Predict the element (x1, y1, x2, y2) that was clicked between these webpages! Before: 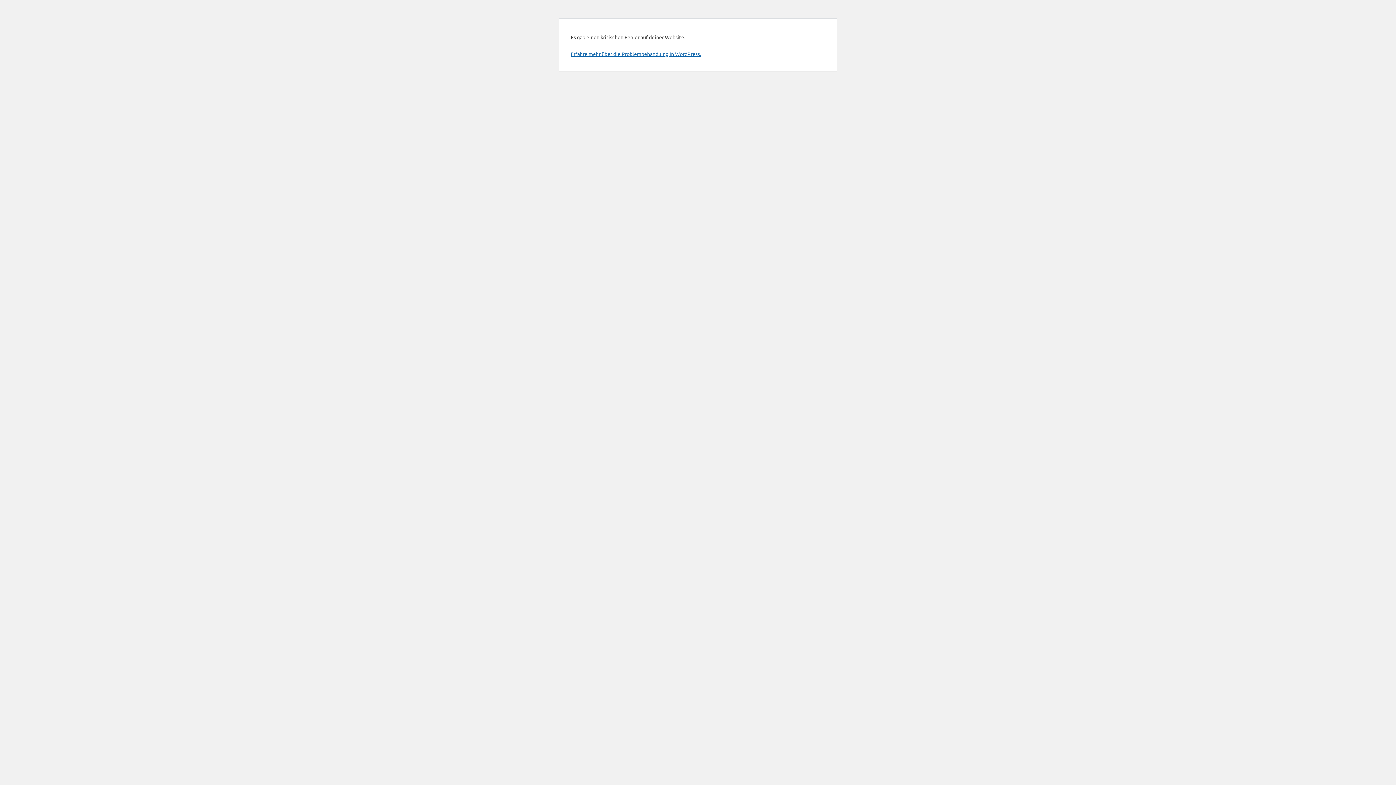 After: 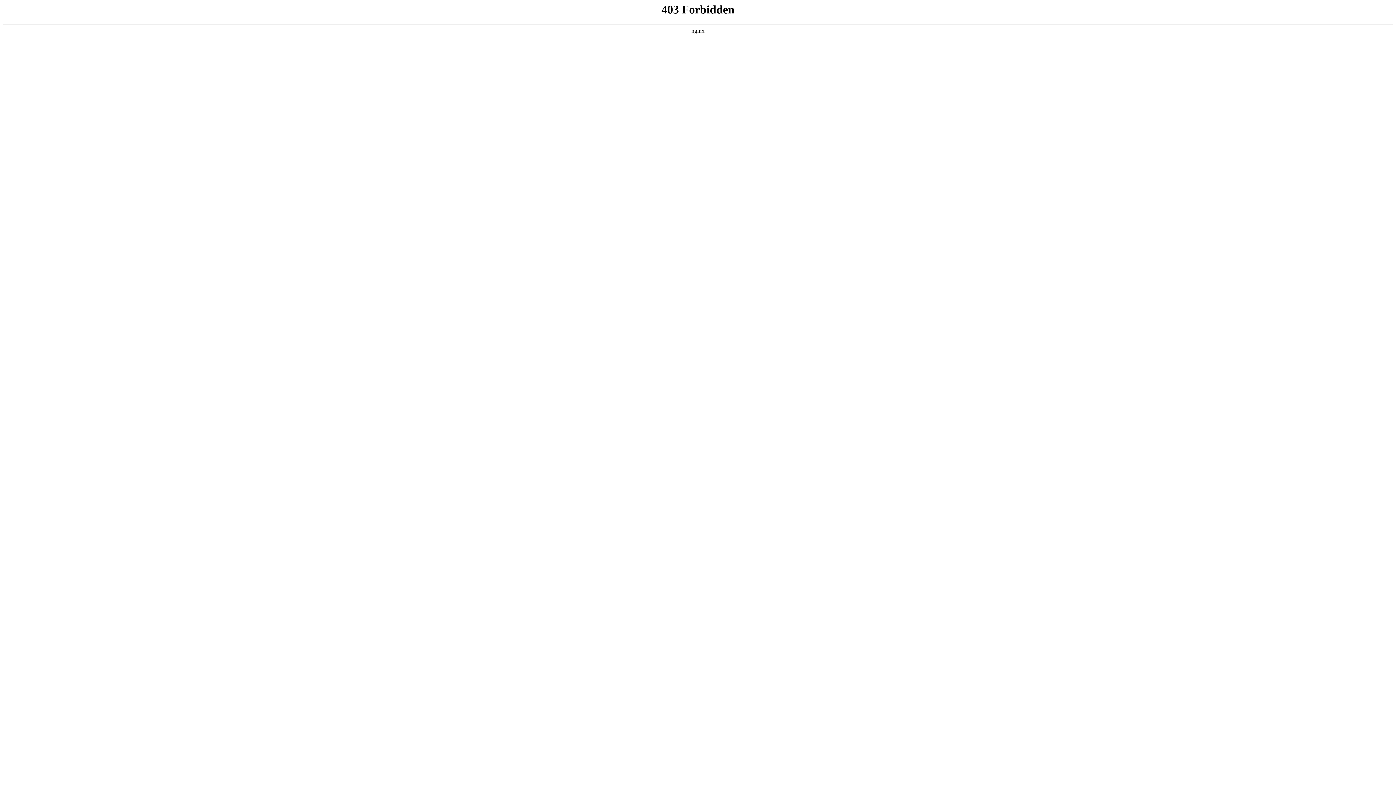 Action: bbox: (570, 50, 701, 57) label: Erfahre mehr über die Problembehandlung in WordPress.